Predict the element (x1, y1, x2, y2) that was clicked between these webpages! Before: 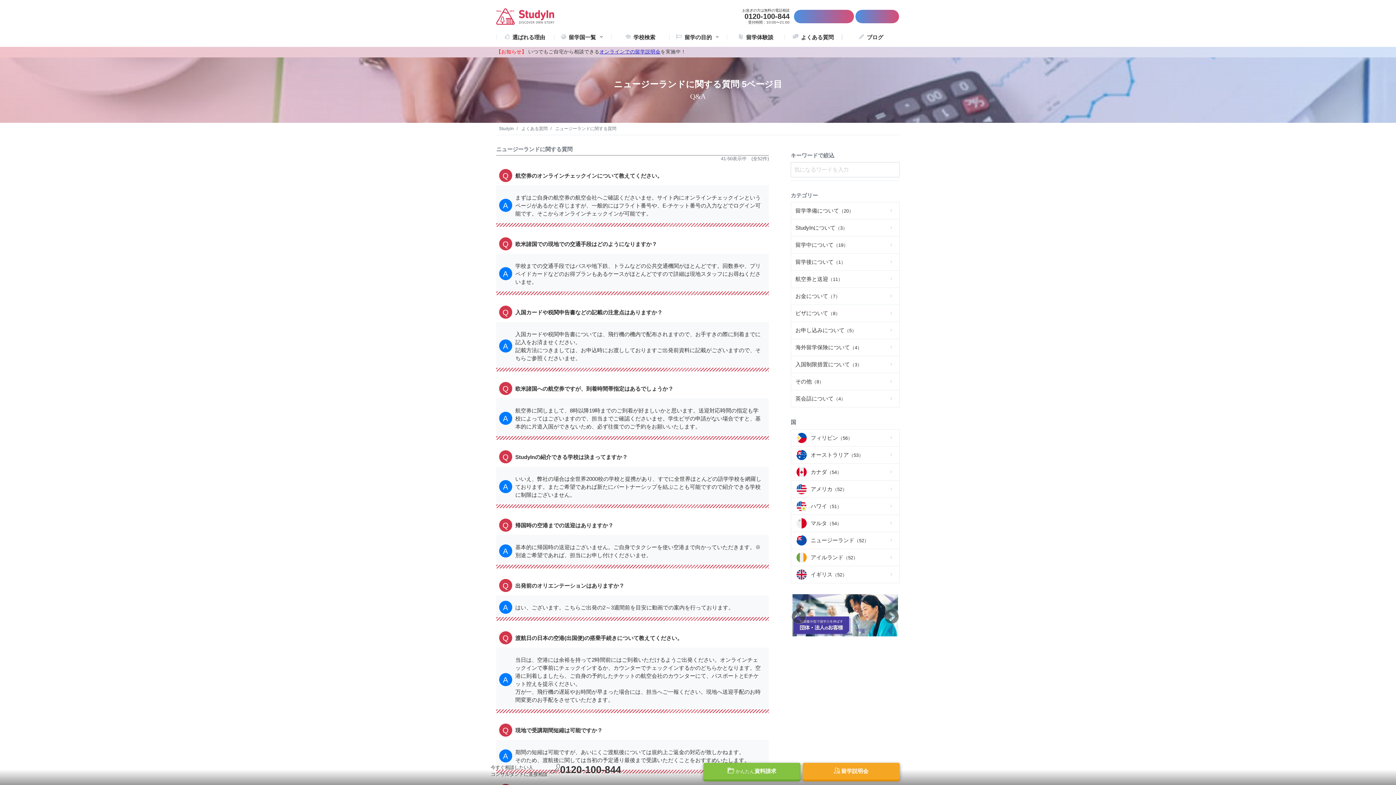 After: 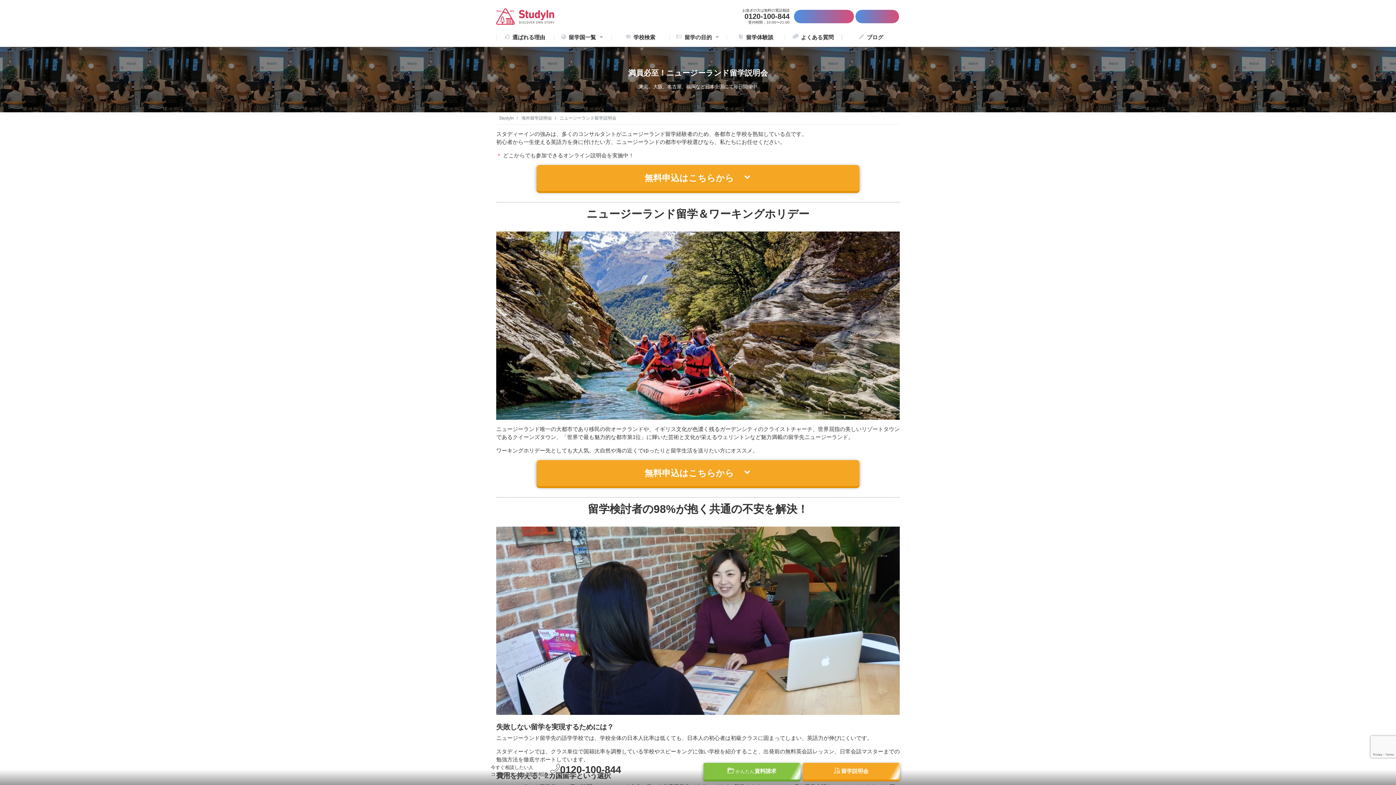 Action: bbox: (802, 763, 900, 780) label: 留学説明会